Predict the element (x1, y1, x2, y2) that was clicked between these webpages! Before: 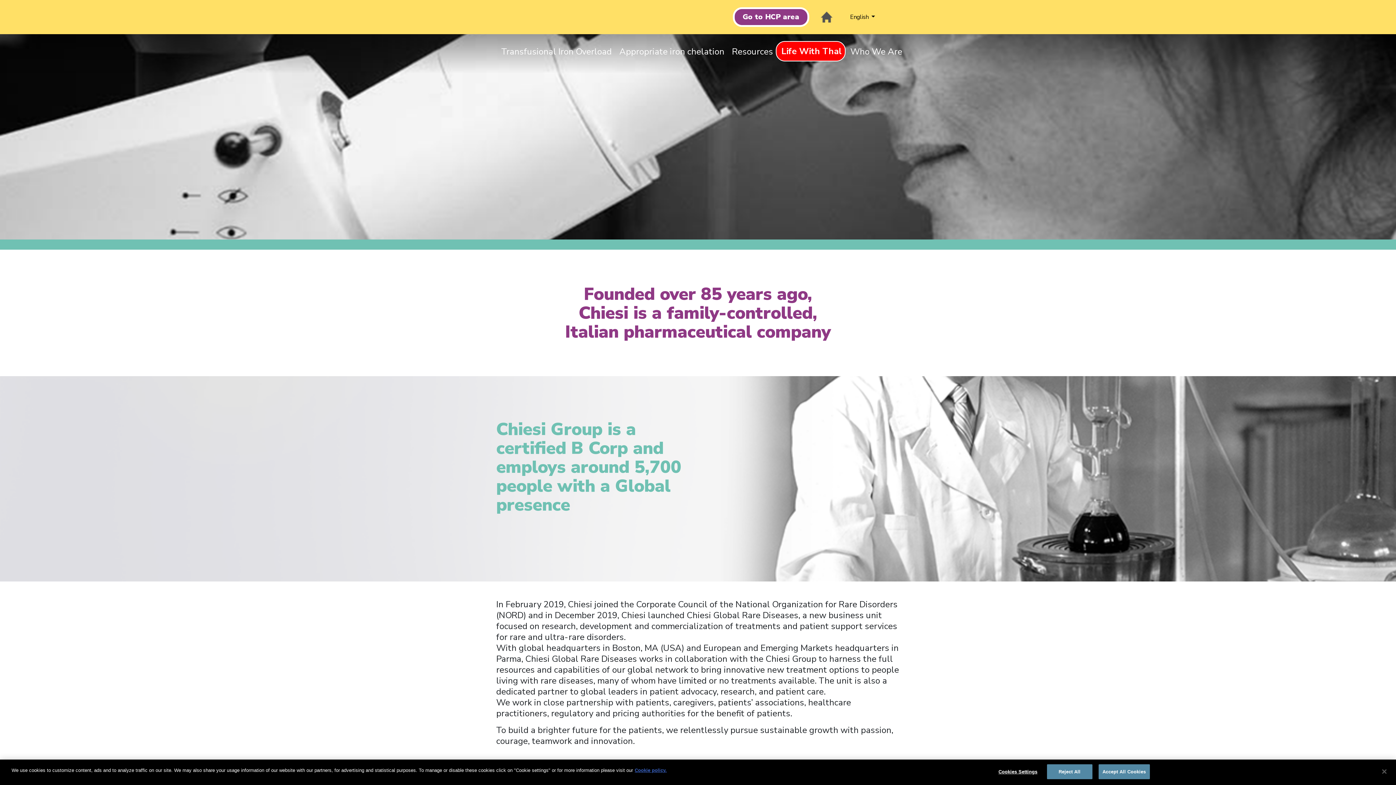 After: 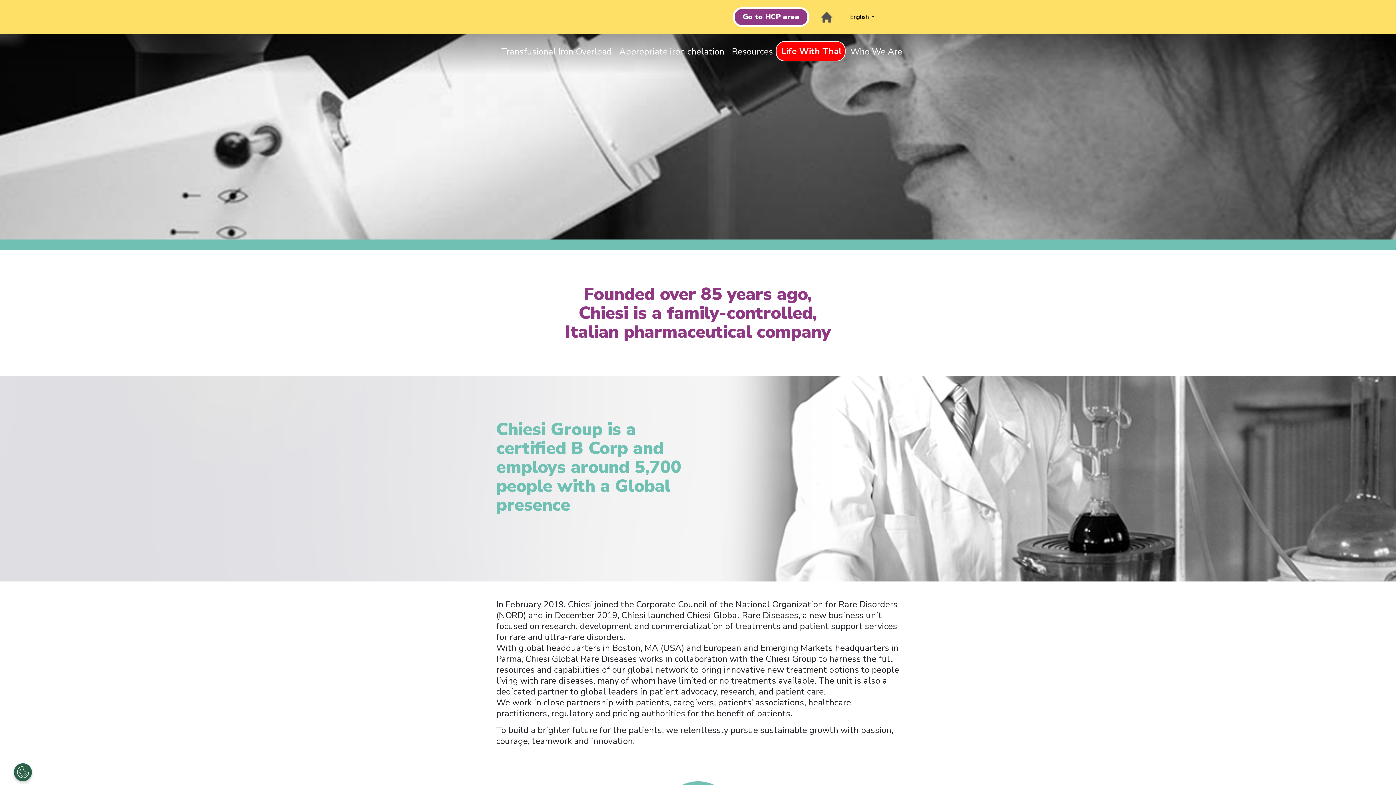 Action: bbox: (1047, 764, 1092, 779) label: Reject All